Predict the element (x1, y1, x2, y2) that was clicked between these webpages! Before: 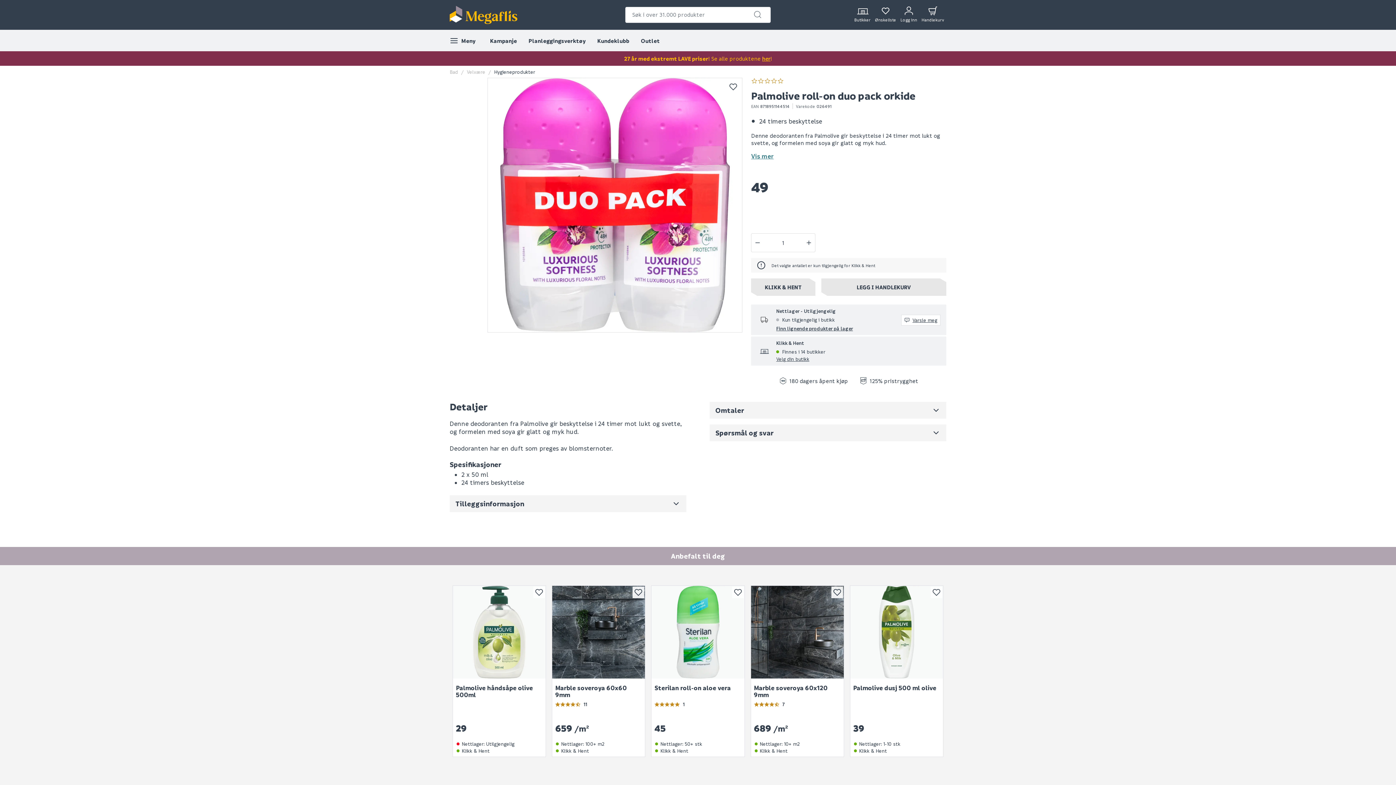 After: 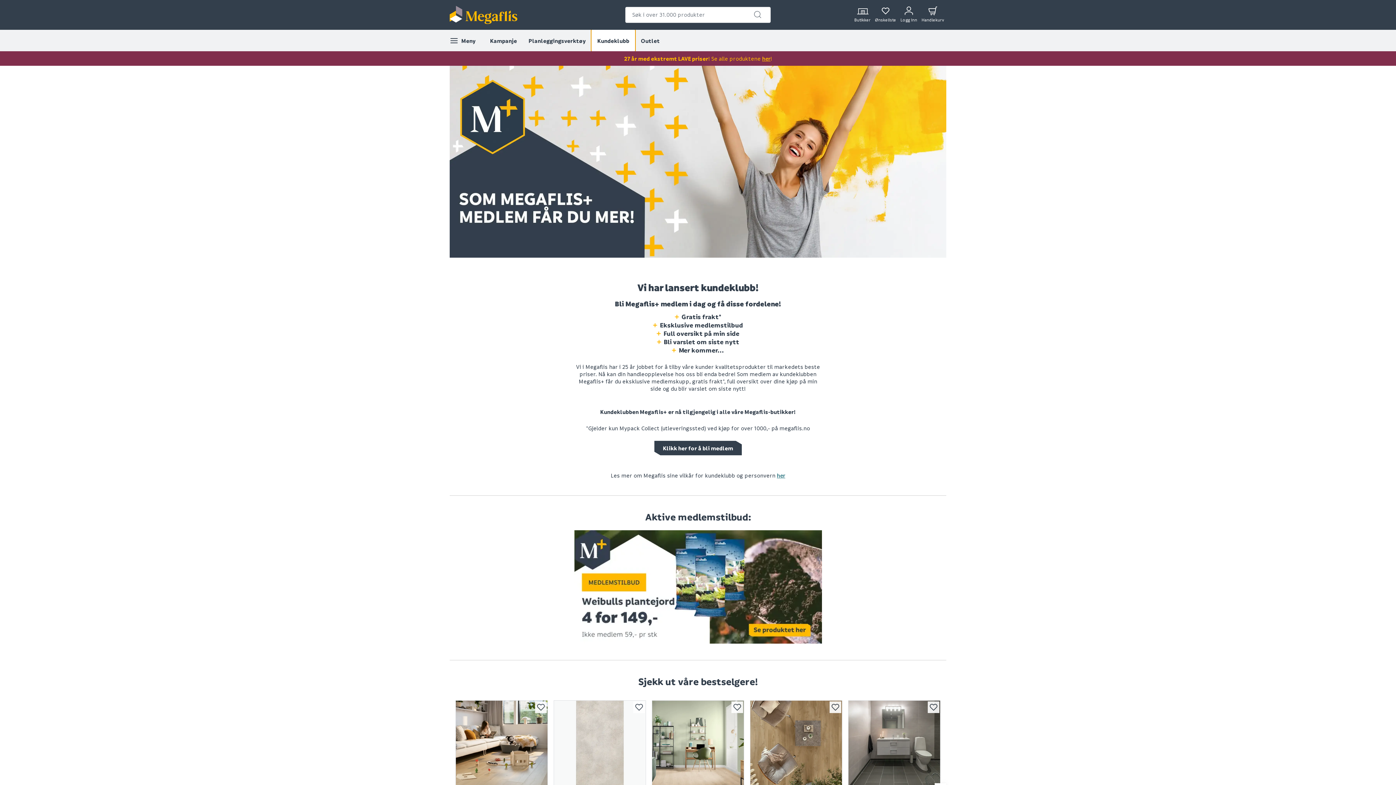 Action: bbox: (591, 29, 635, 51) label: Kundeklubb